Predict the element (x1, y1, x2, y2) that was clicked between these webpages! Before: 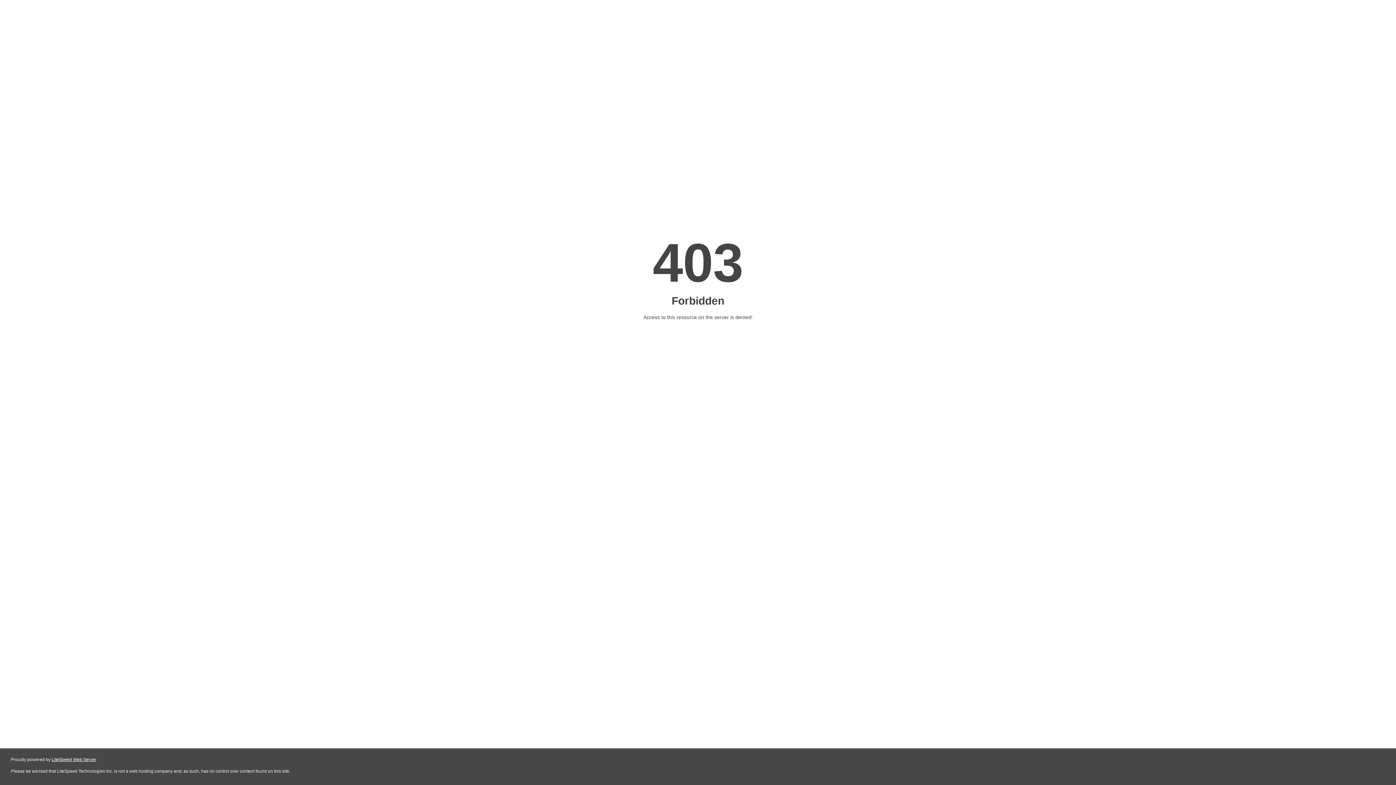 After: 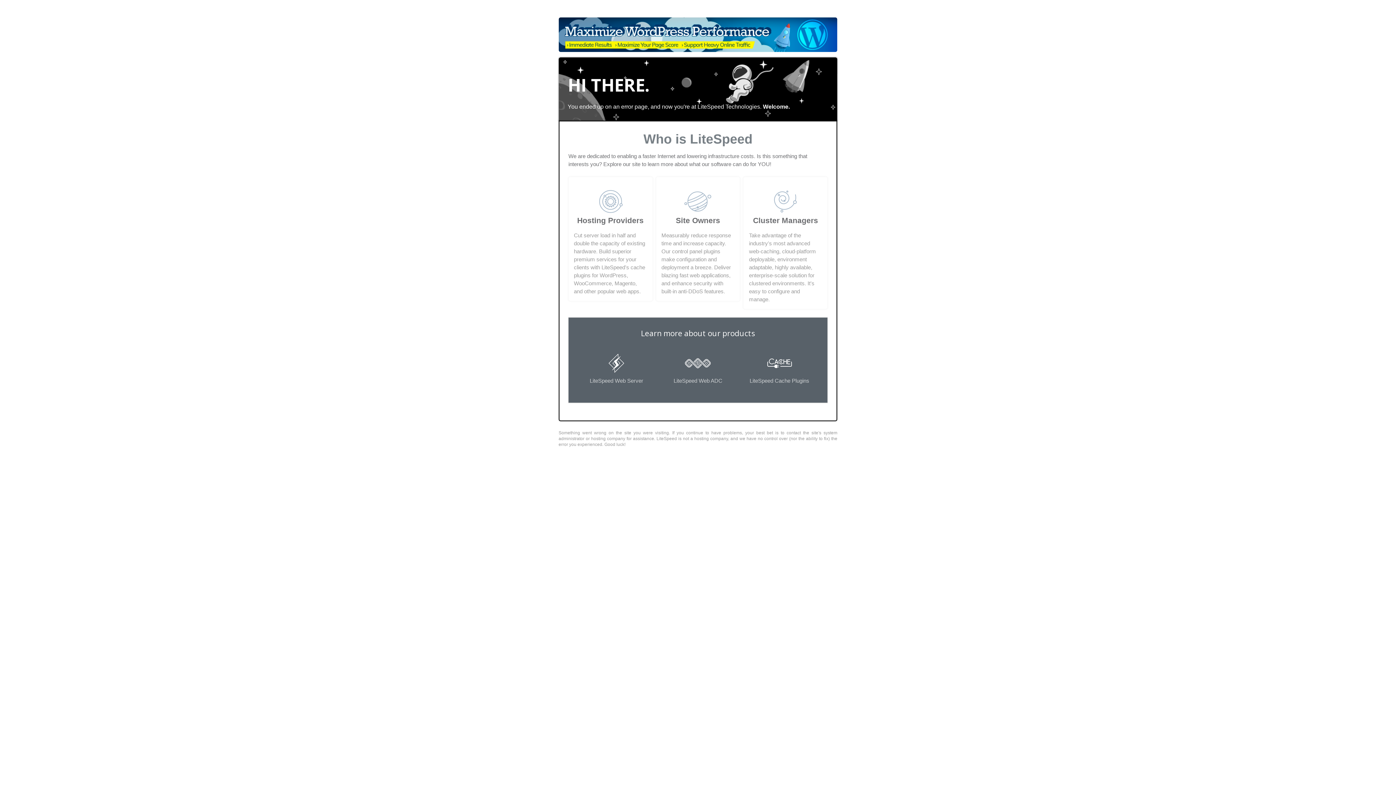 Action: bbox: (51, 757, 96, 762) label: LiteSpeed Web Server